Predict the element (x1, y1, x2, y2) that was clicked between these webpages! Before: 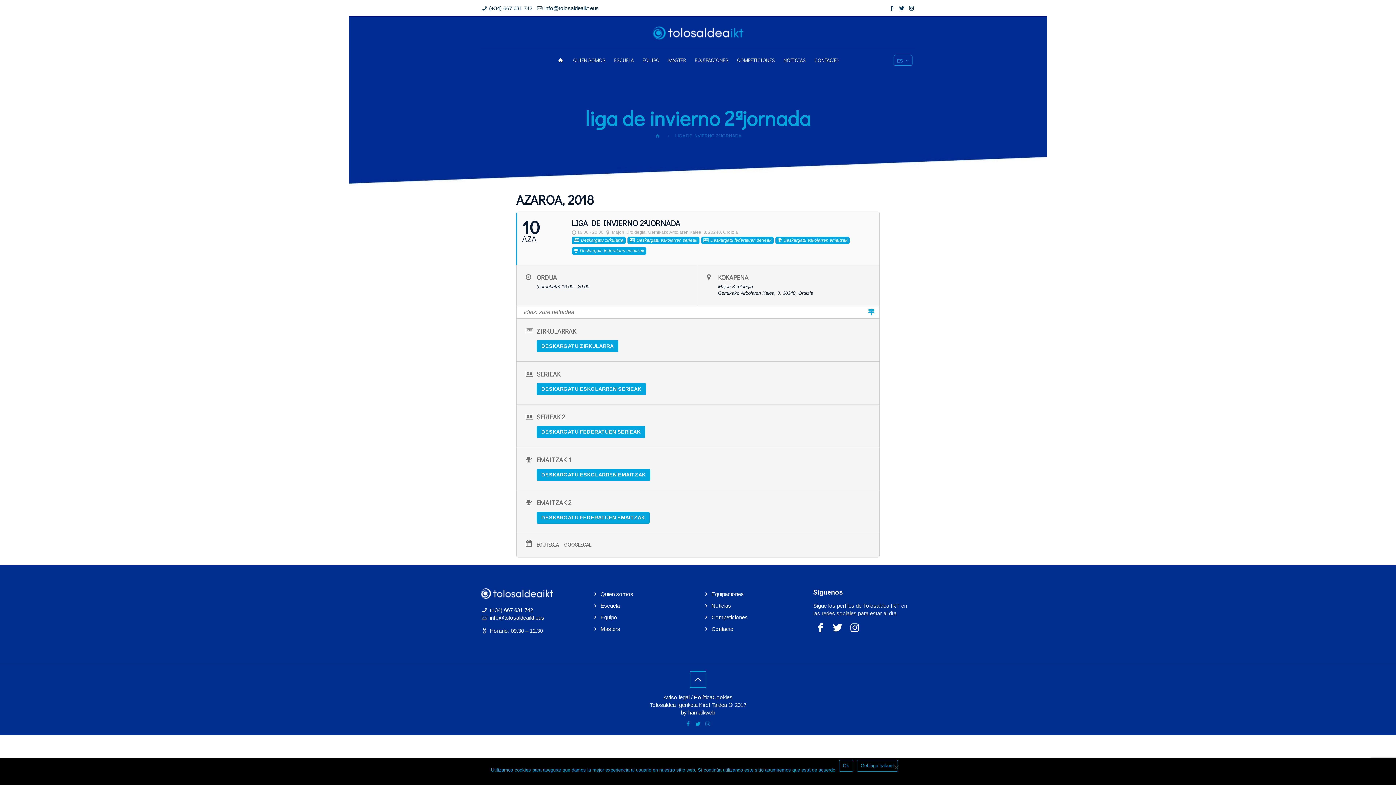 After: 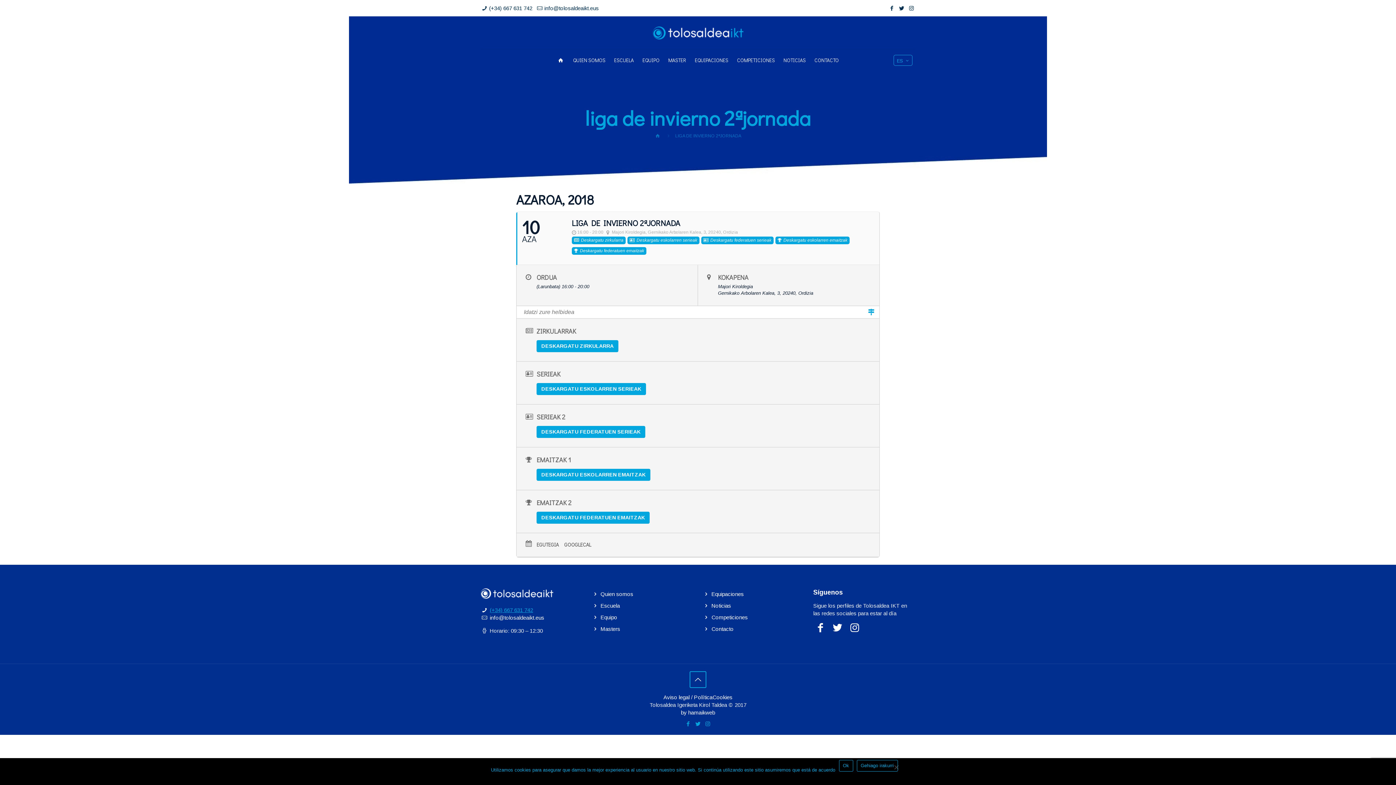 Action: label: (+34) 667 631 742 bbox: (489, 607, 533, 613)